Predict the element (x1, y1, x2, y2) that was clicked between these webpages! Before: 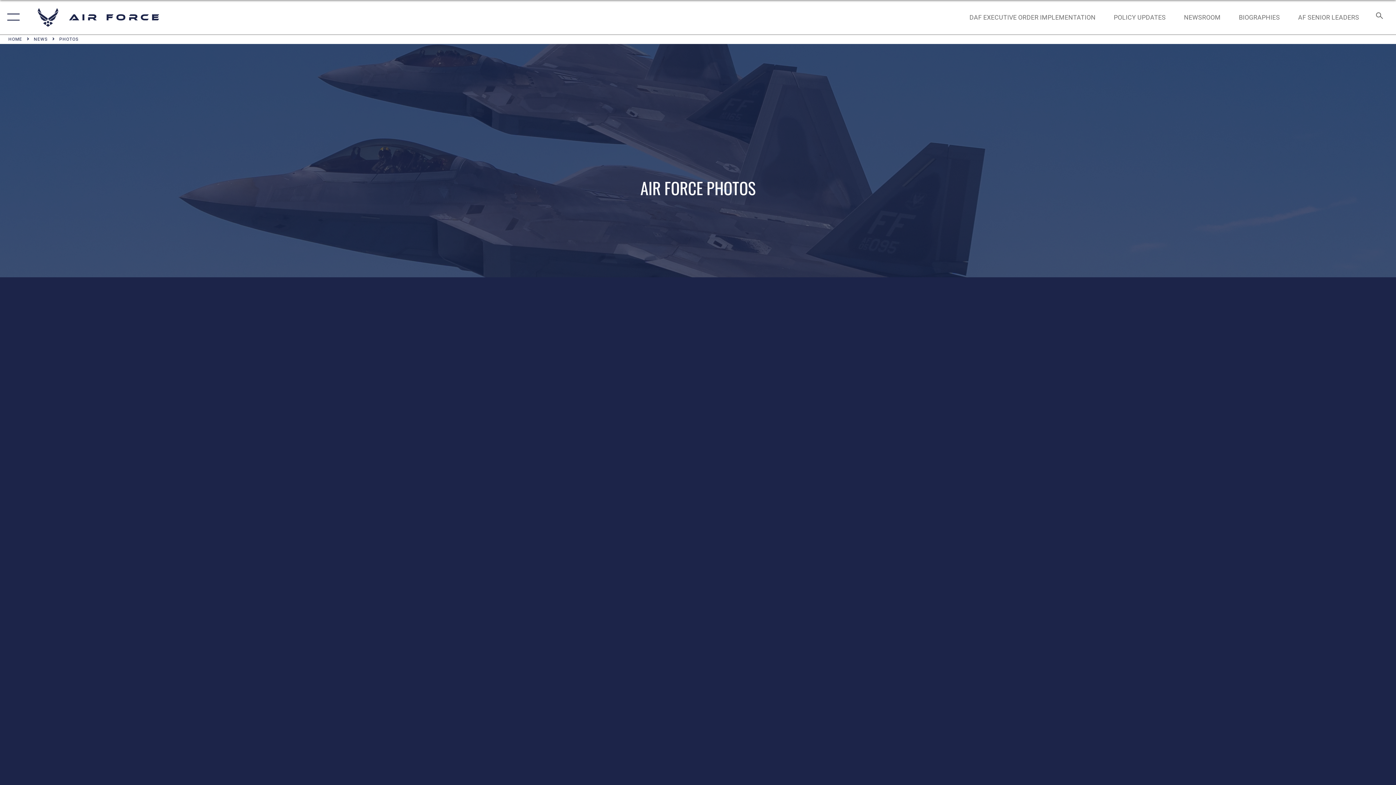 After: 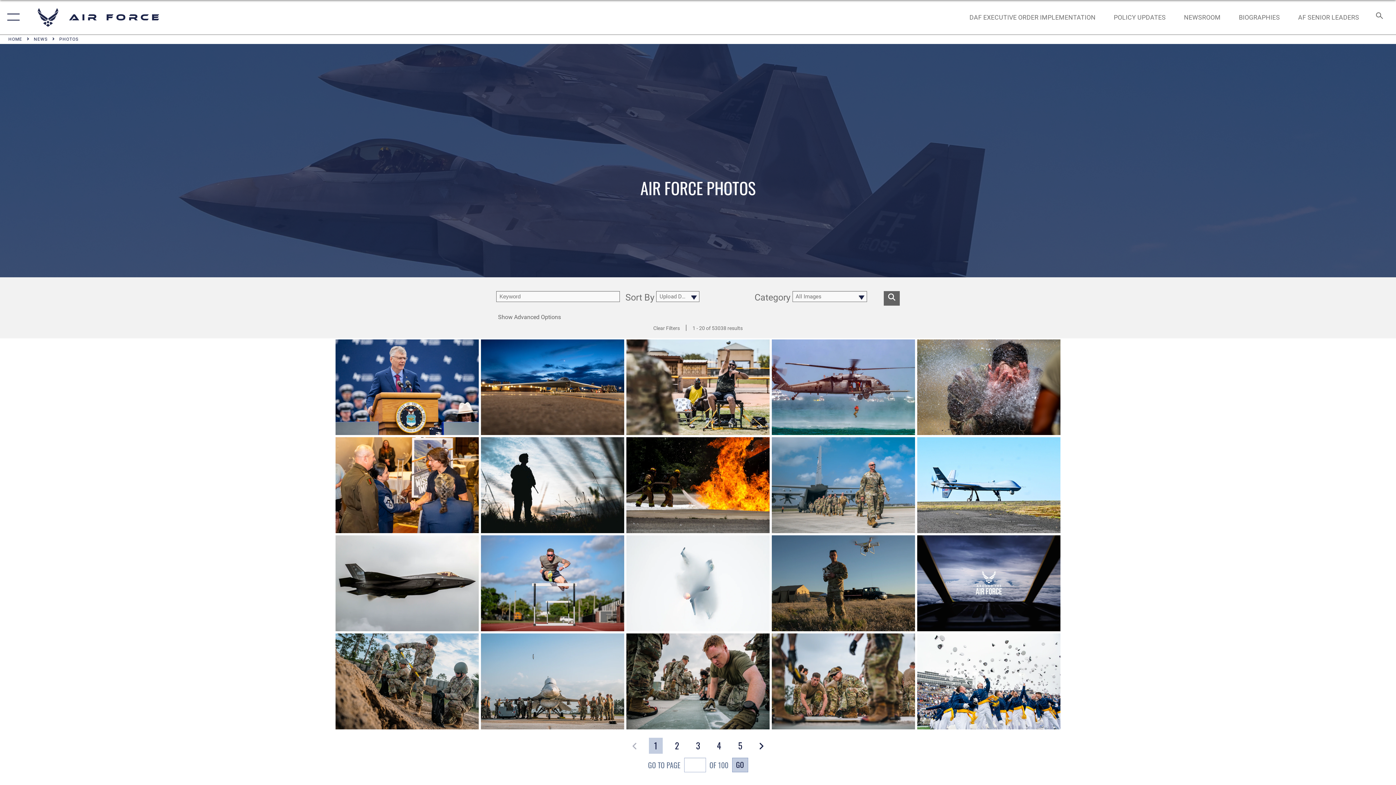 Action: bbox: (59, 36, 78, 42) label: PHOTOS